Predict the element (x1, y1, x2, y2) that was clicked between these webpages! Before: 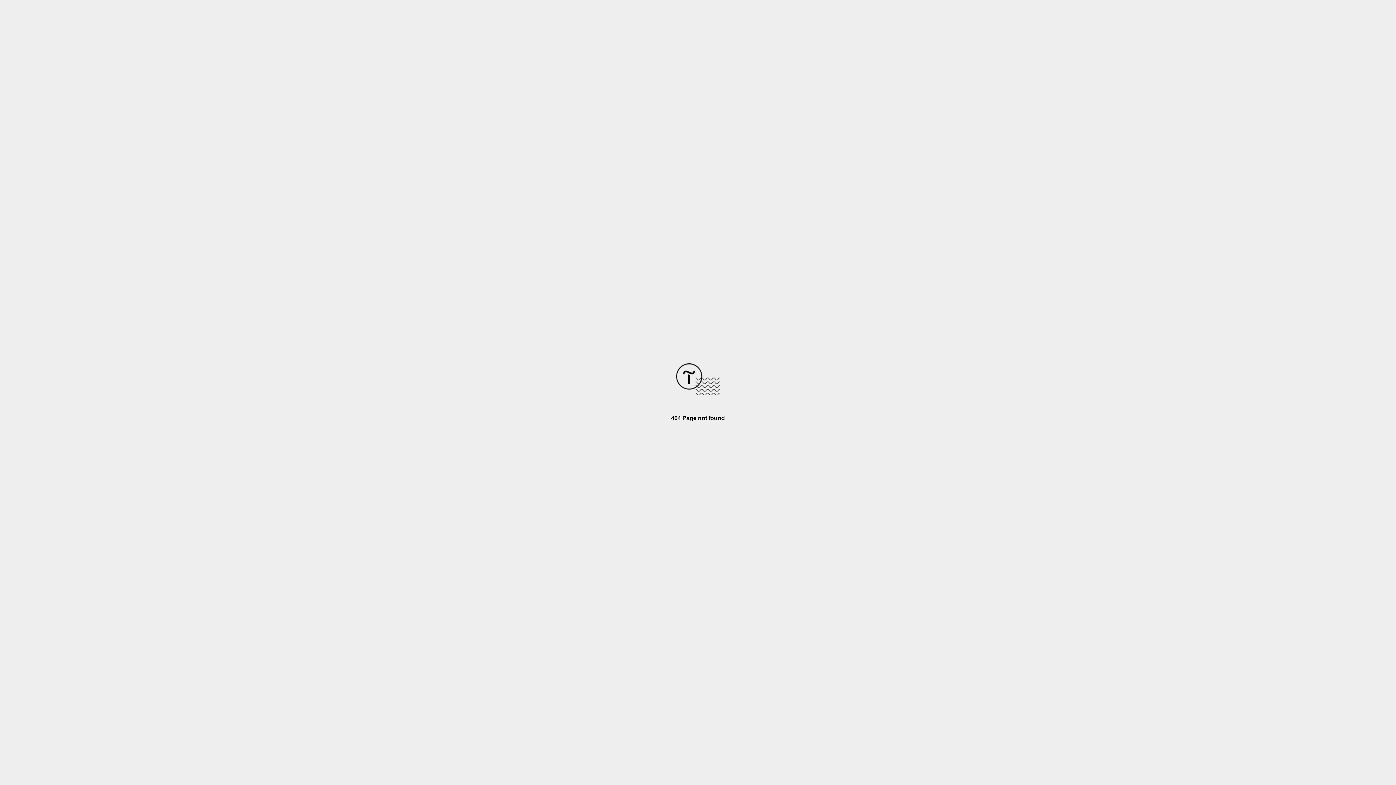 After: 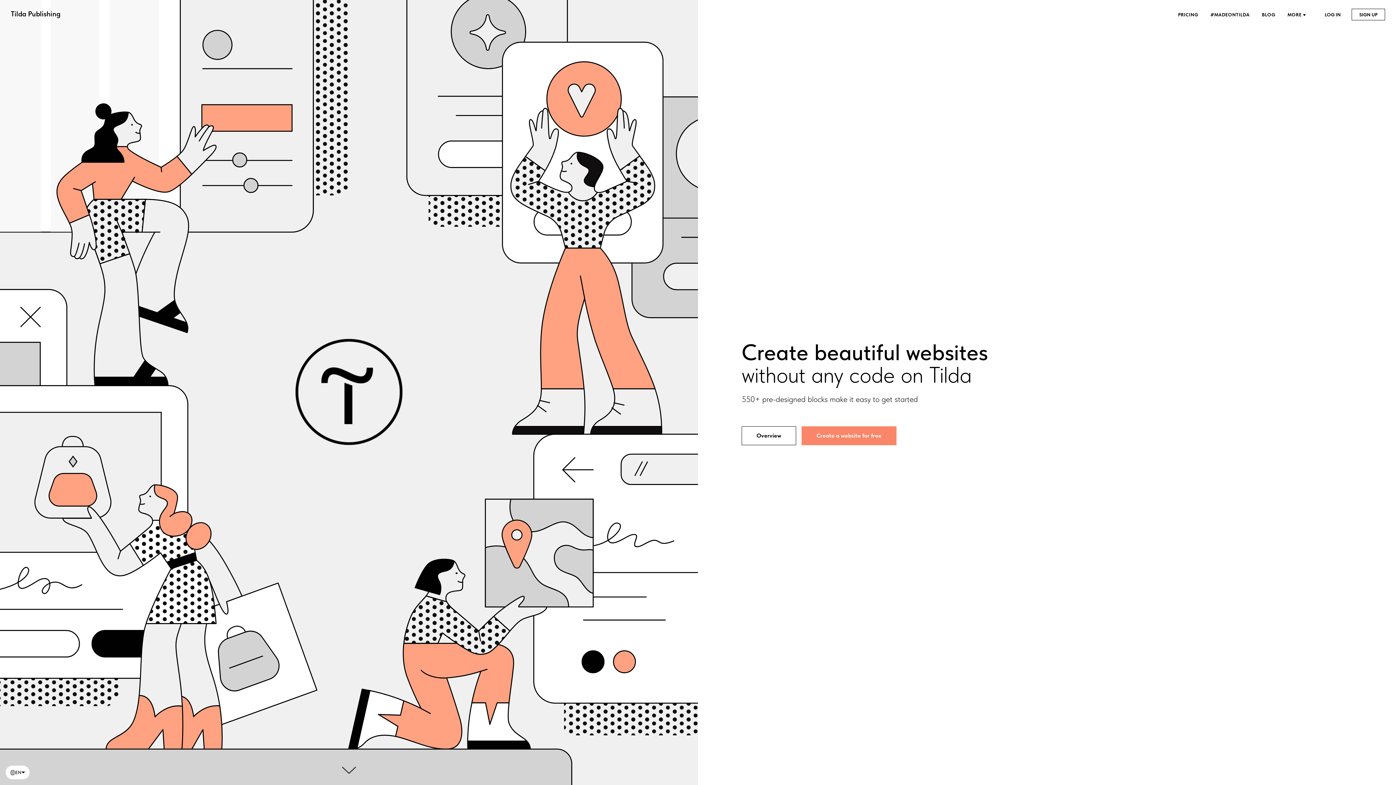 Action: bbox: (676, 390, 720, 396)